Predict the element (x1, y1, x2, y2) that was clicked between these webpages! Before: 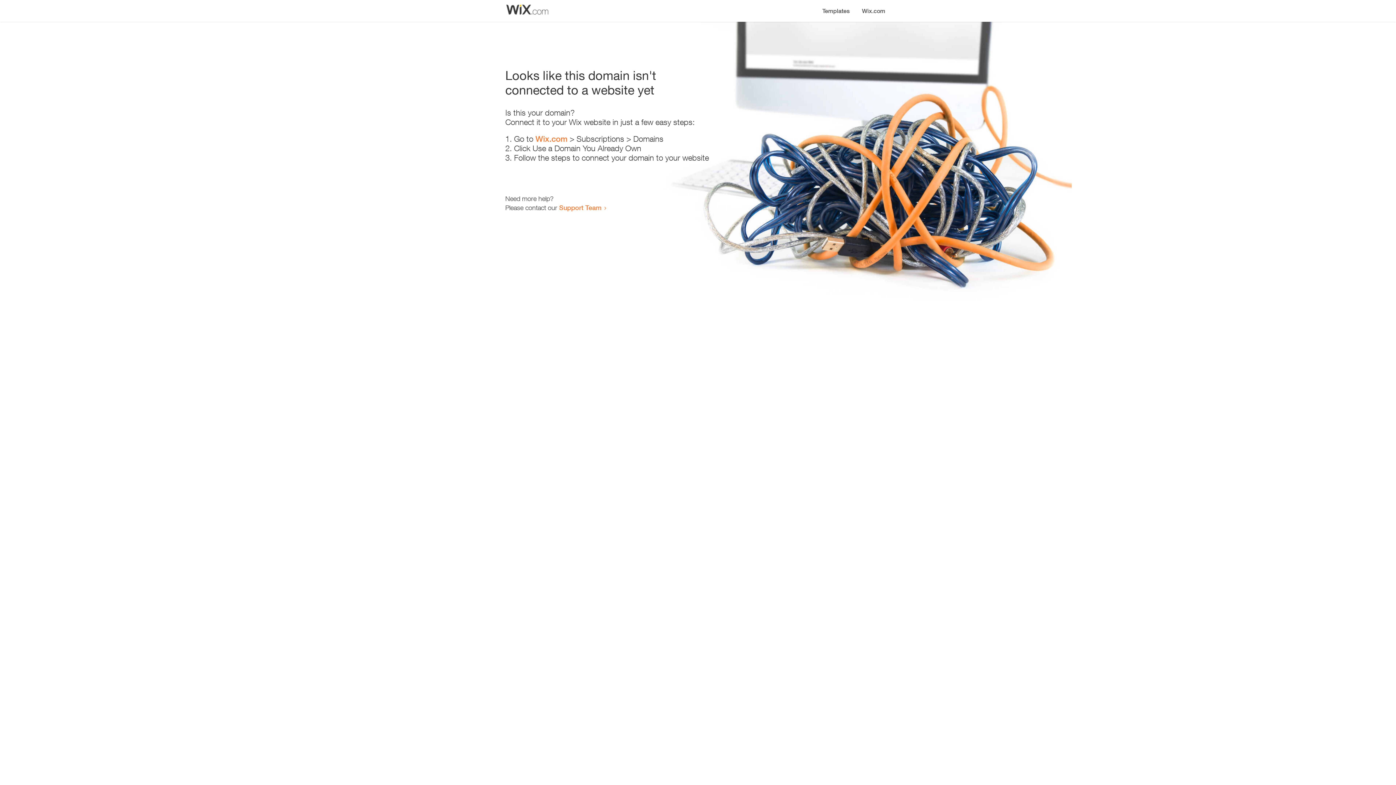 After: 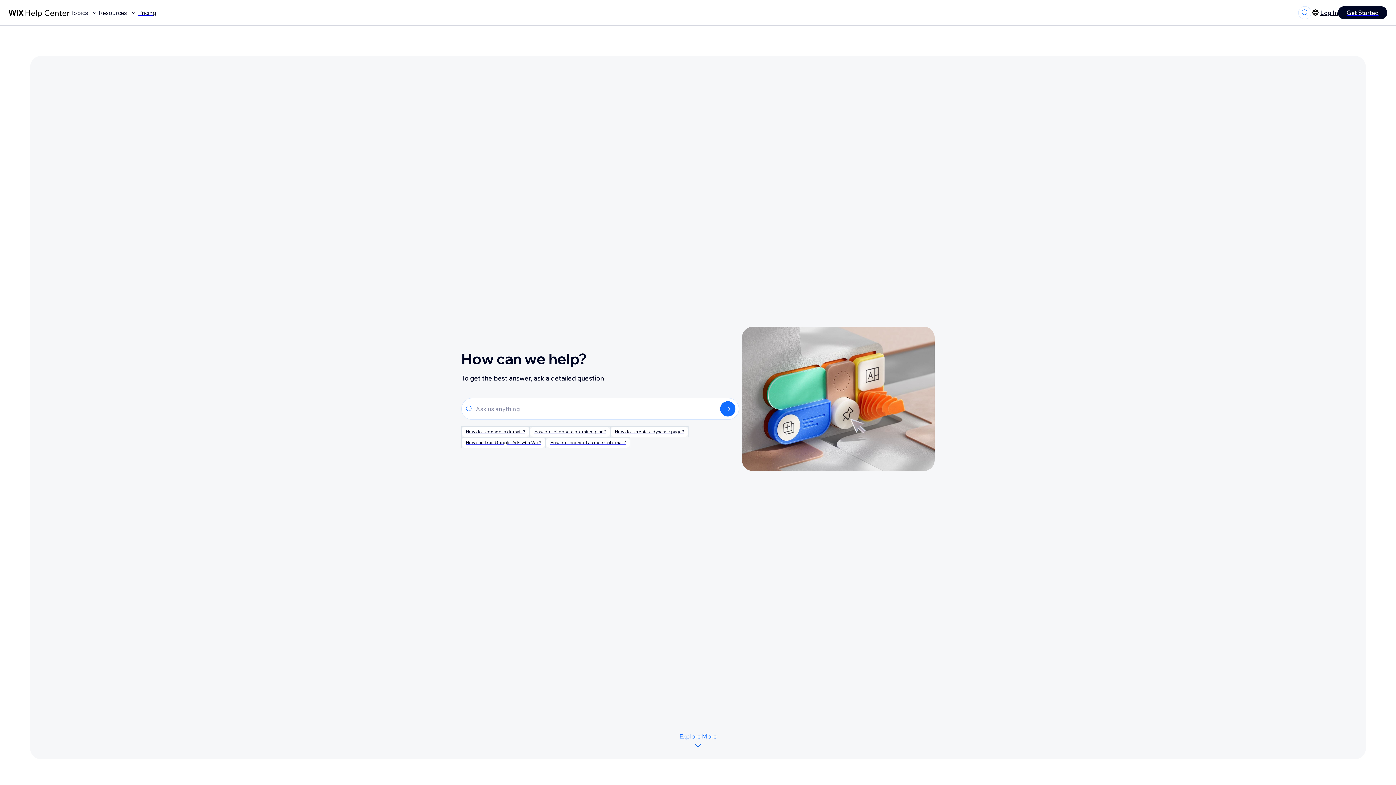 Action: label: Support Team bbox: (559, 203, 601, 211)